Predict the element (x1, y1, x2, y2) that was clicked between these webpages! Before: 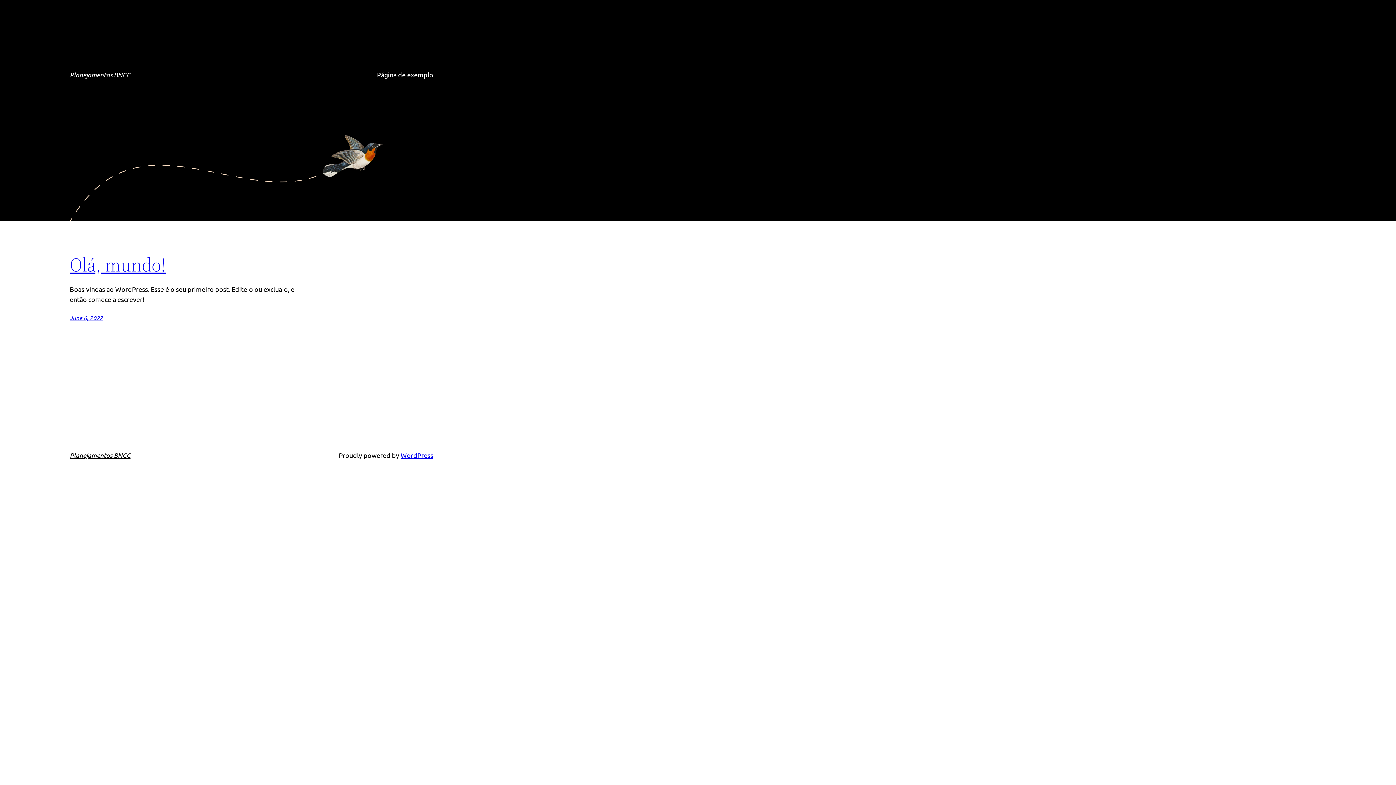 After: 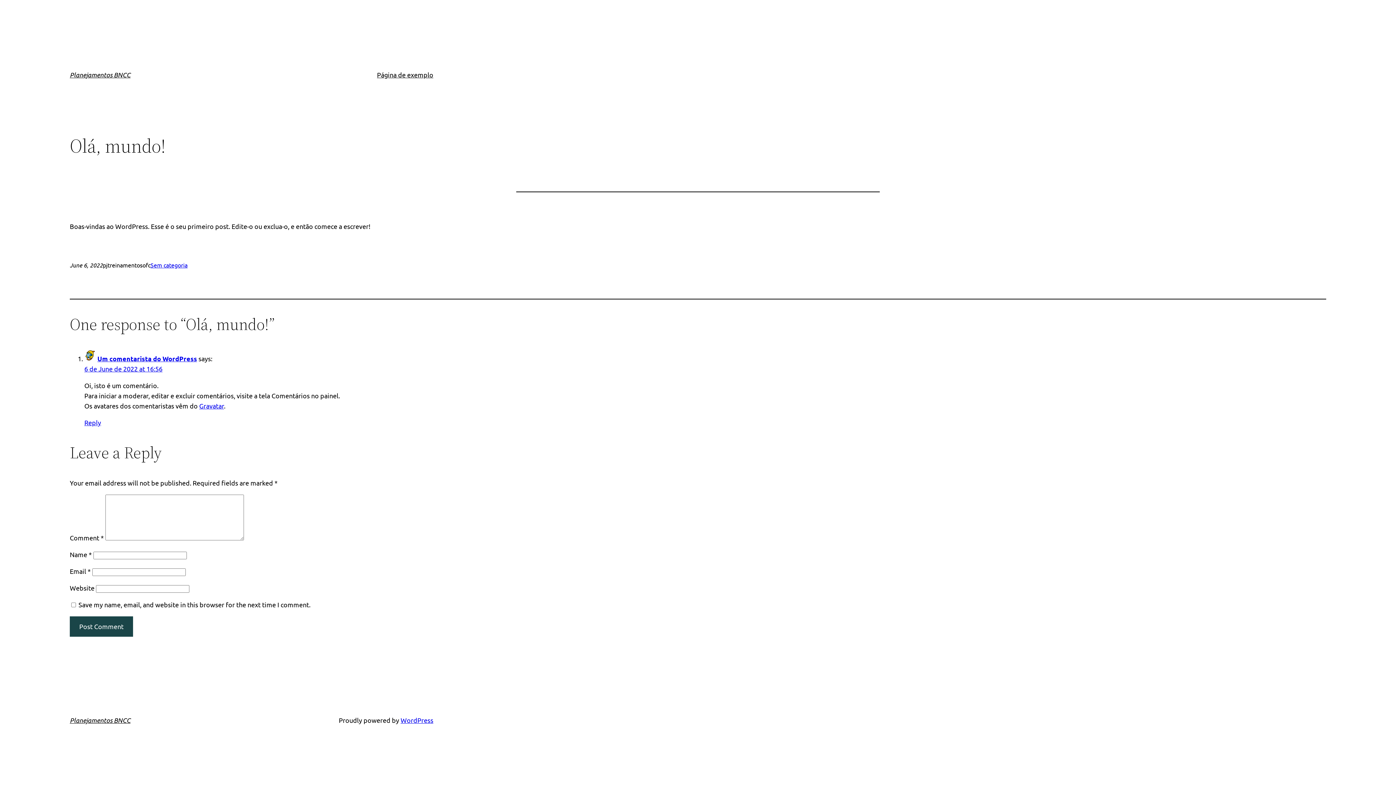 Action: bbox: (69, 314, 102, 321) label: June 6, 2022